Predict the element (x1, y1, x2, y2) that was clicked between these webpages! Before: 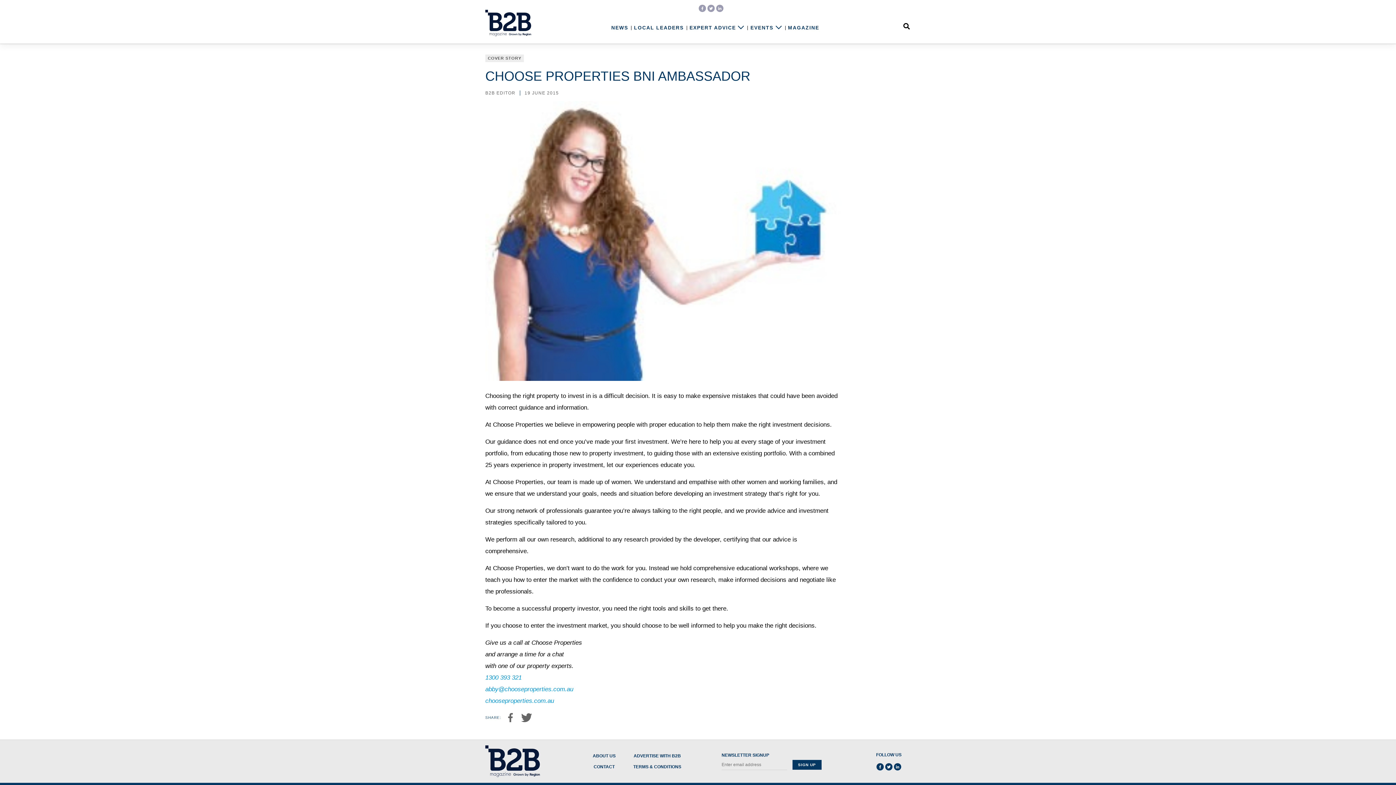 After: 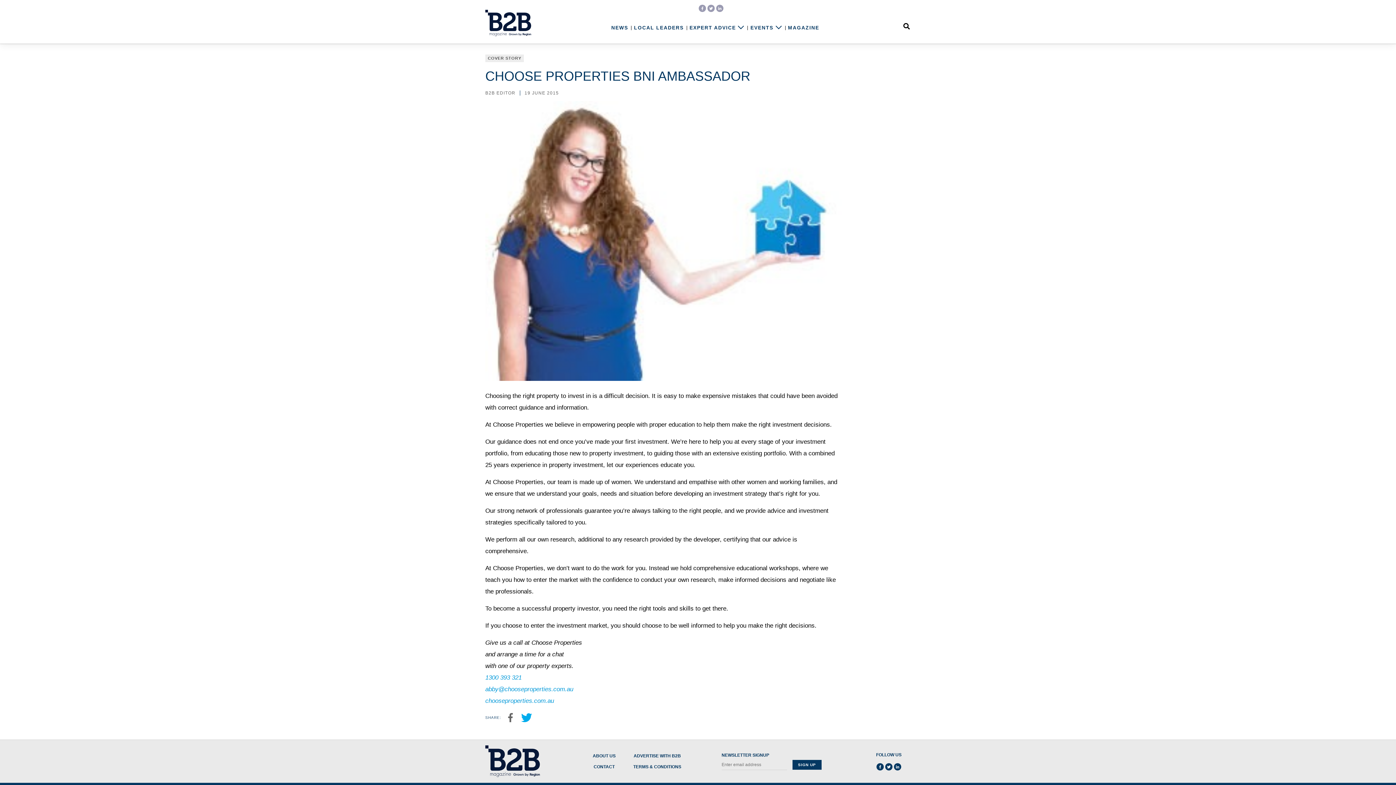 Action: bbox: (520, 714, 533, 718)